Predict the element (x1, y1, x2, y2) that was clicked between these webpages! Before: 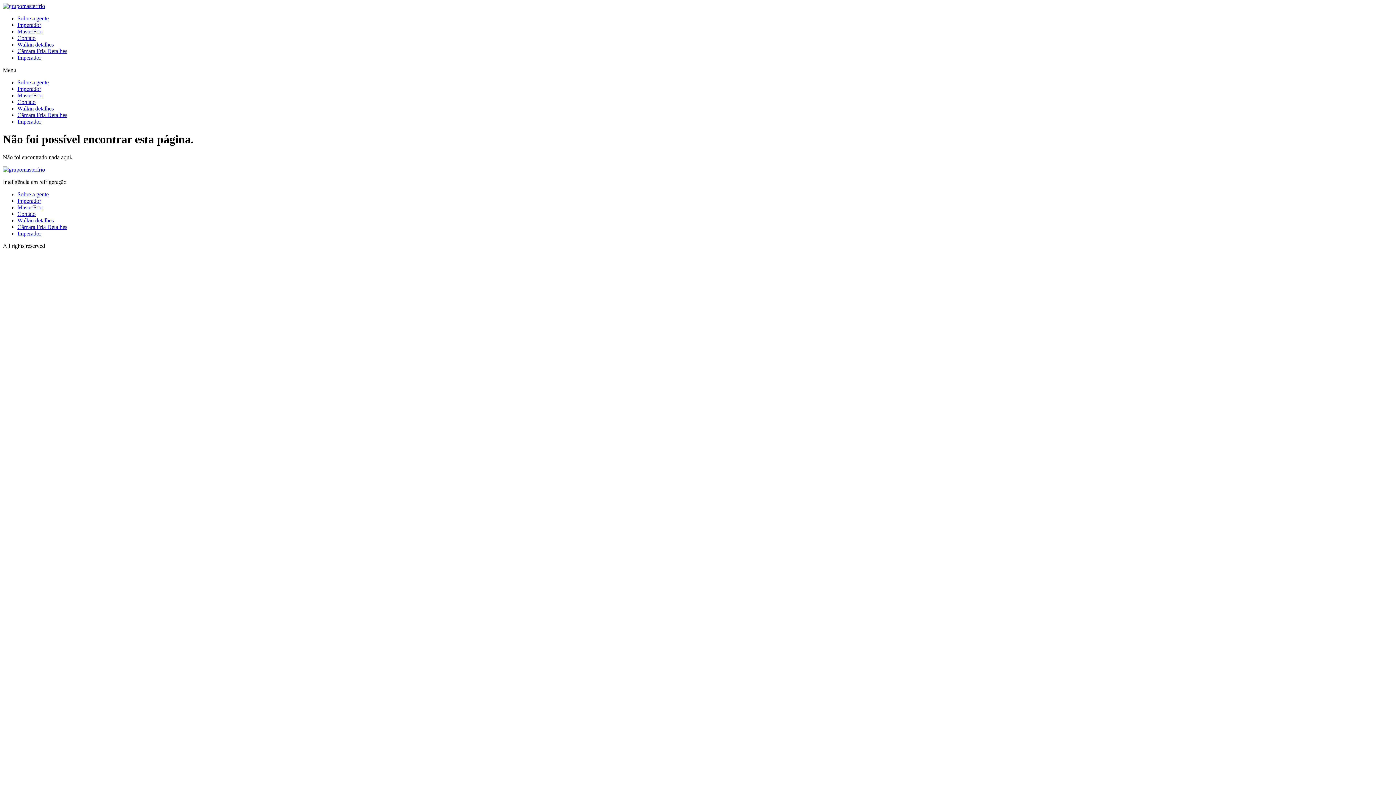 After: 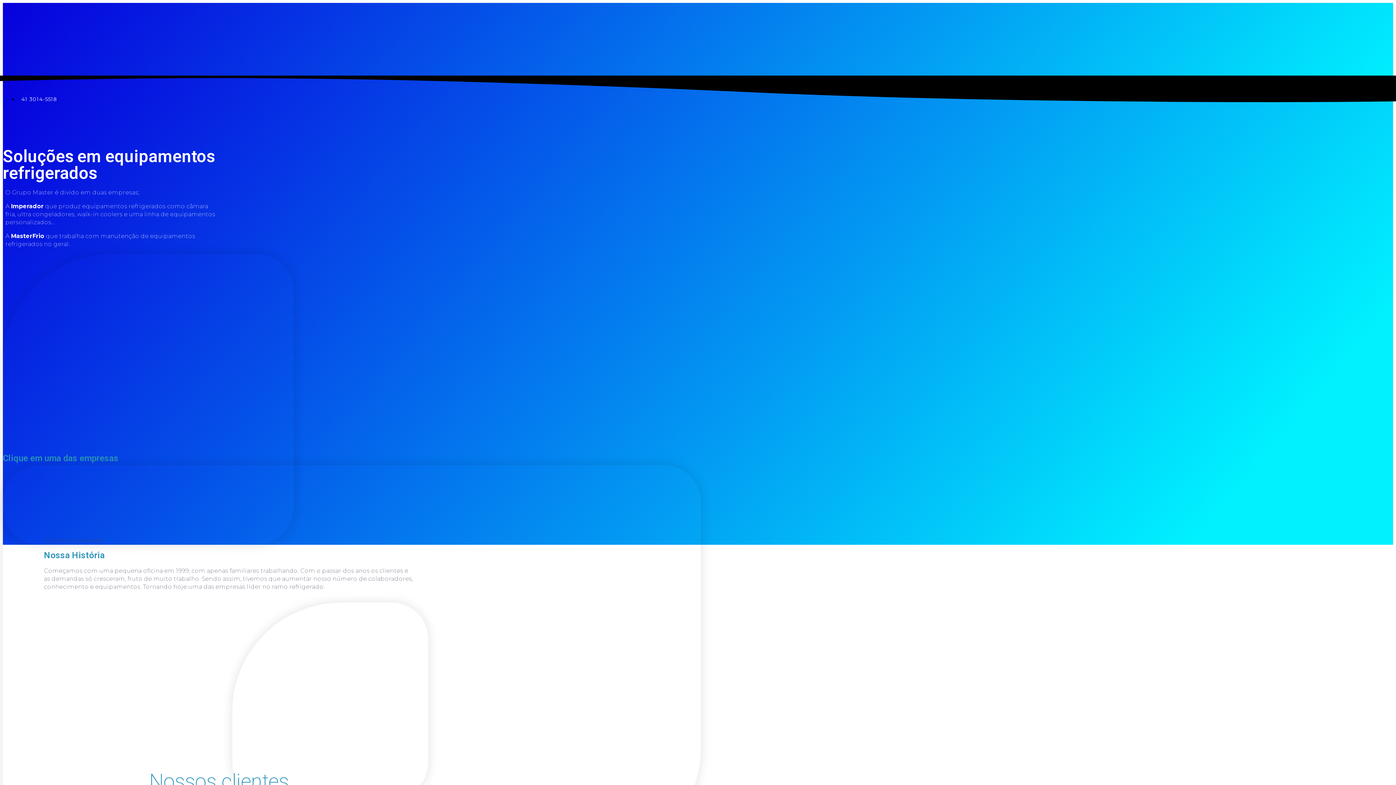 Action: label: Sobre a gente bbox: (17, 15, 48, 21)